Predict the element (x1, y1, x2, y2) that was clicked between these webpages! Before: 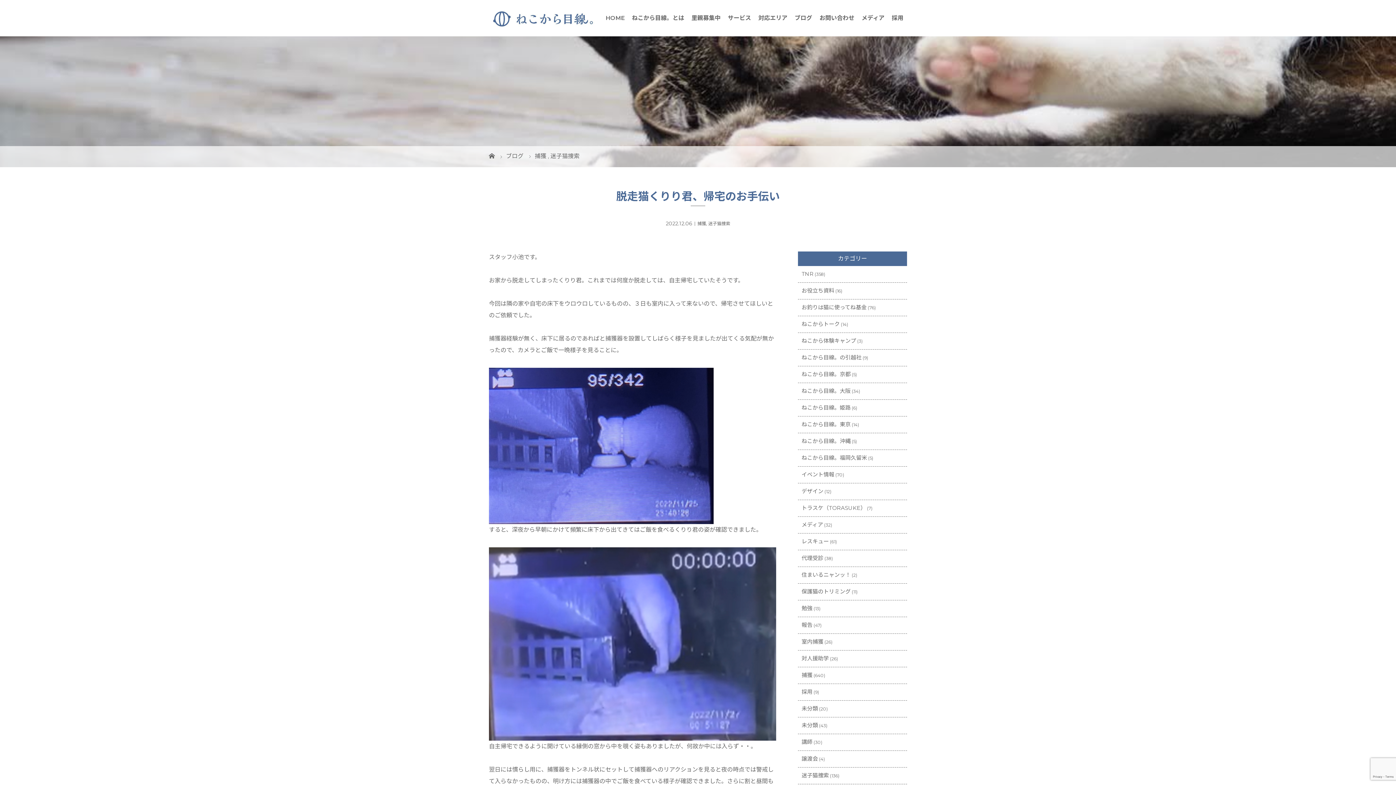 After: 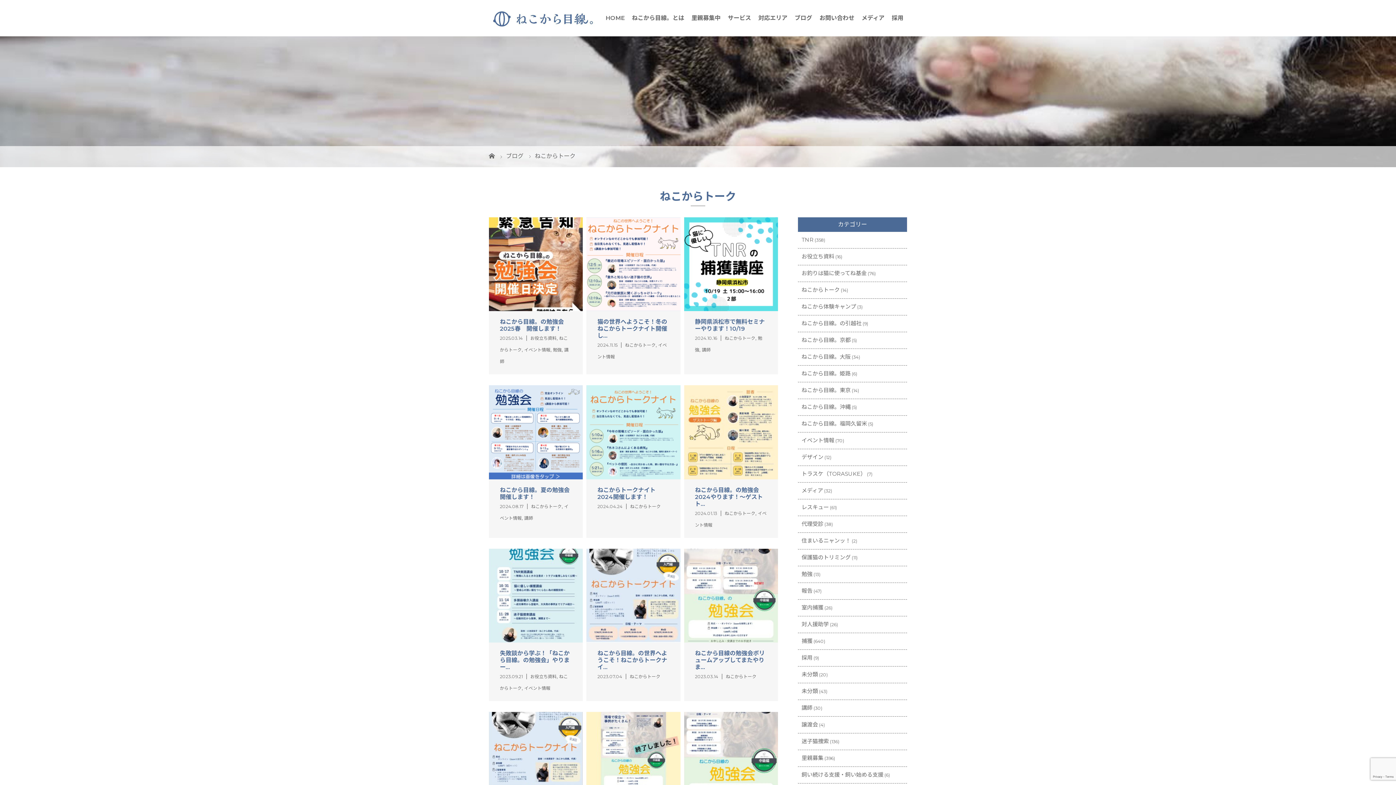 Action: label: ねこからトーク bbox: (801, 320, 840, 327)